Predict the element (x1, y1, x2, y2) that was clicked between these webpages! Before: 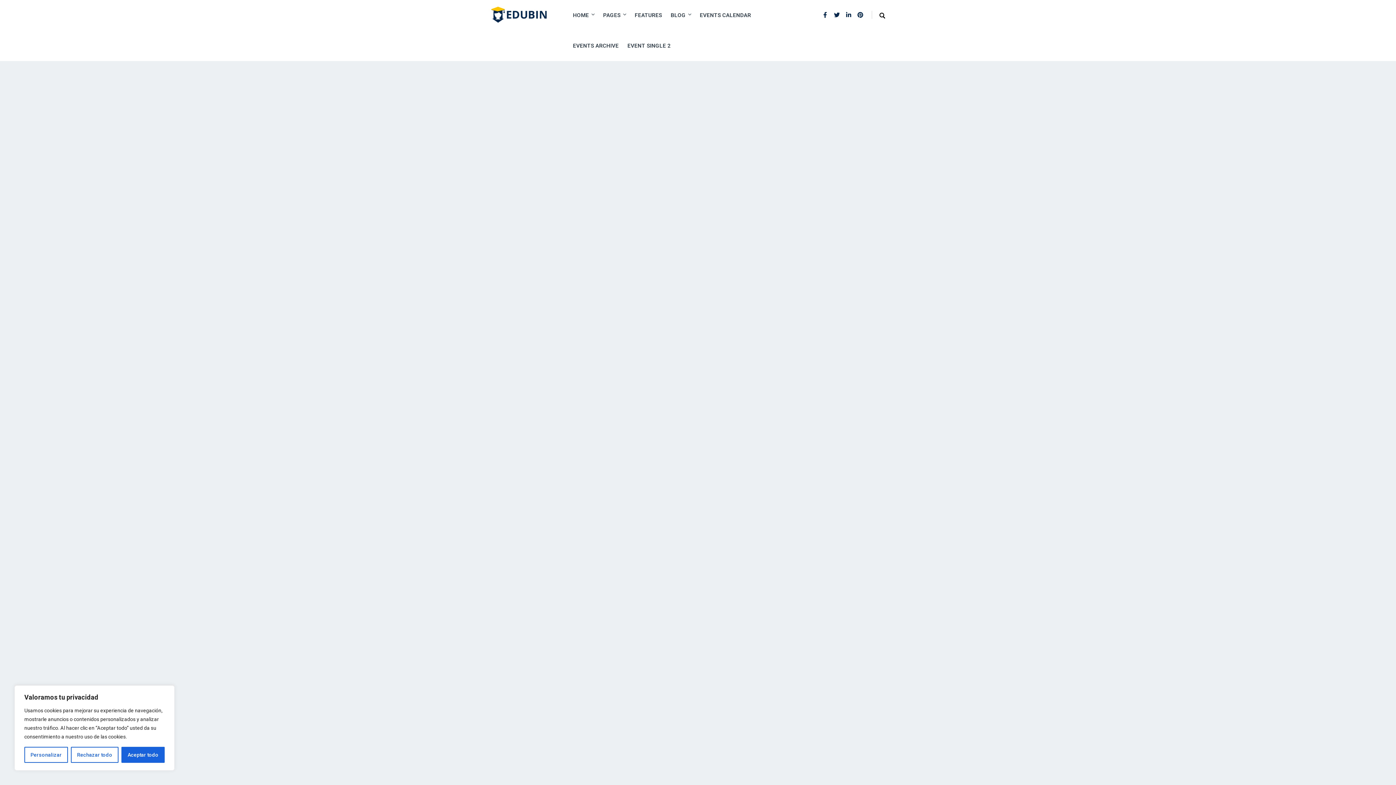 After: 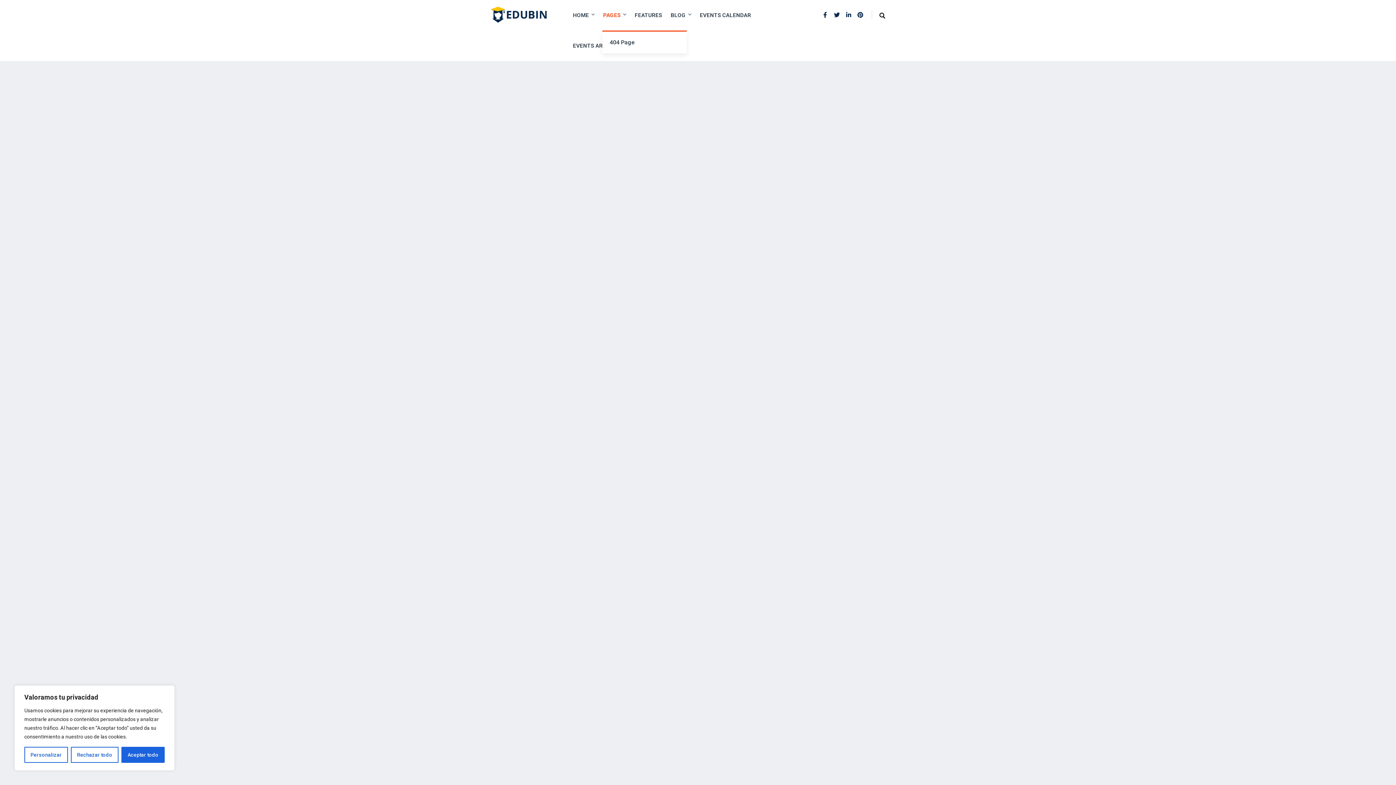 Action: label: PAGES bbox: (599, 0, 629, 30)